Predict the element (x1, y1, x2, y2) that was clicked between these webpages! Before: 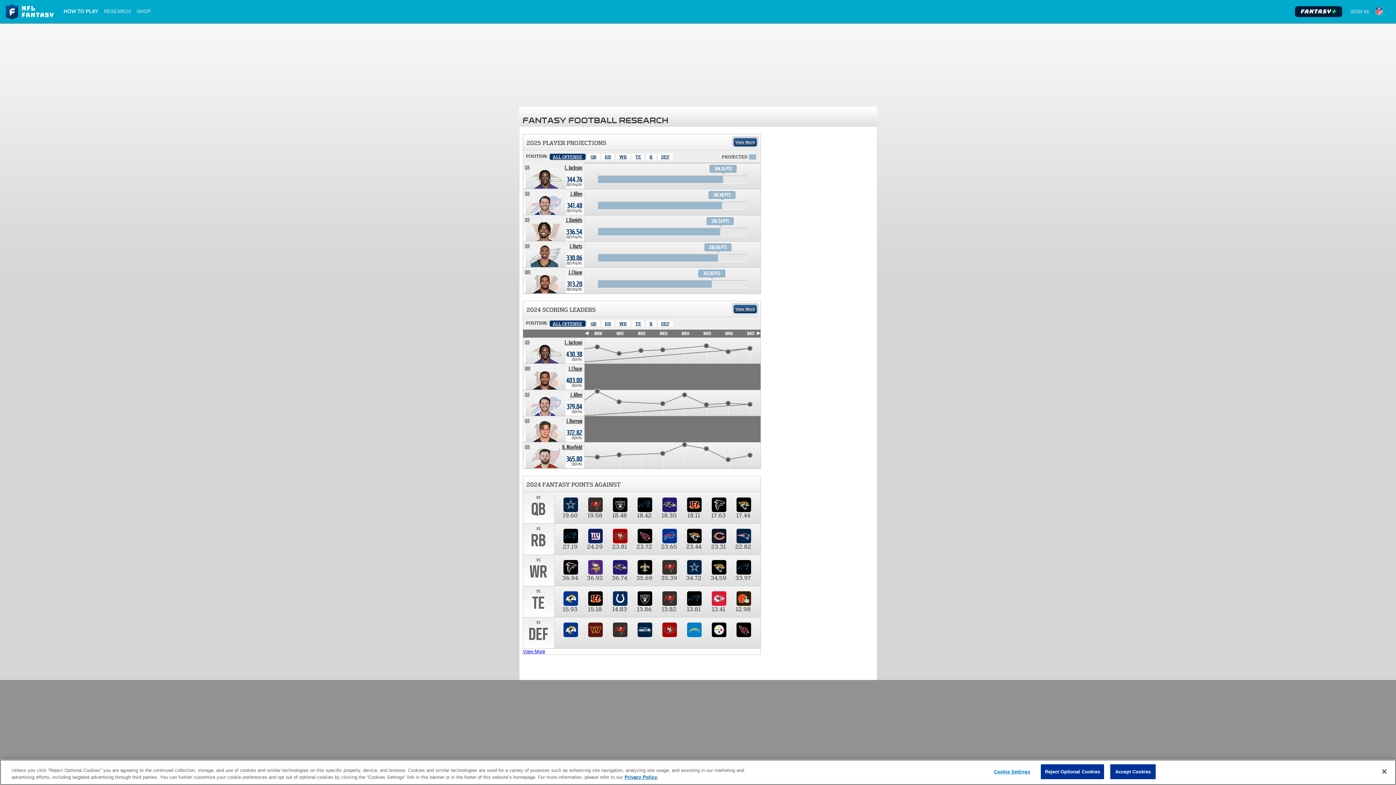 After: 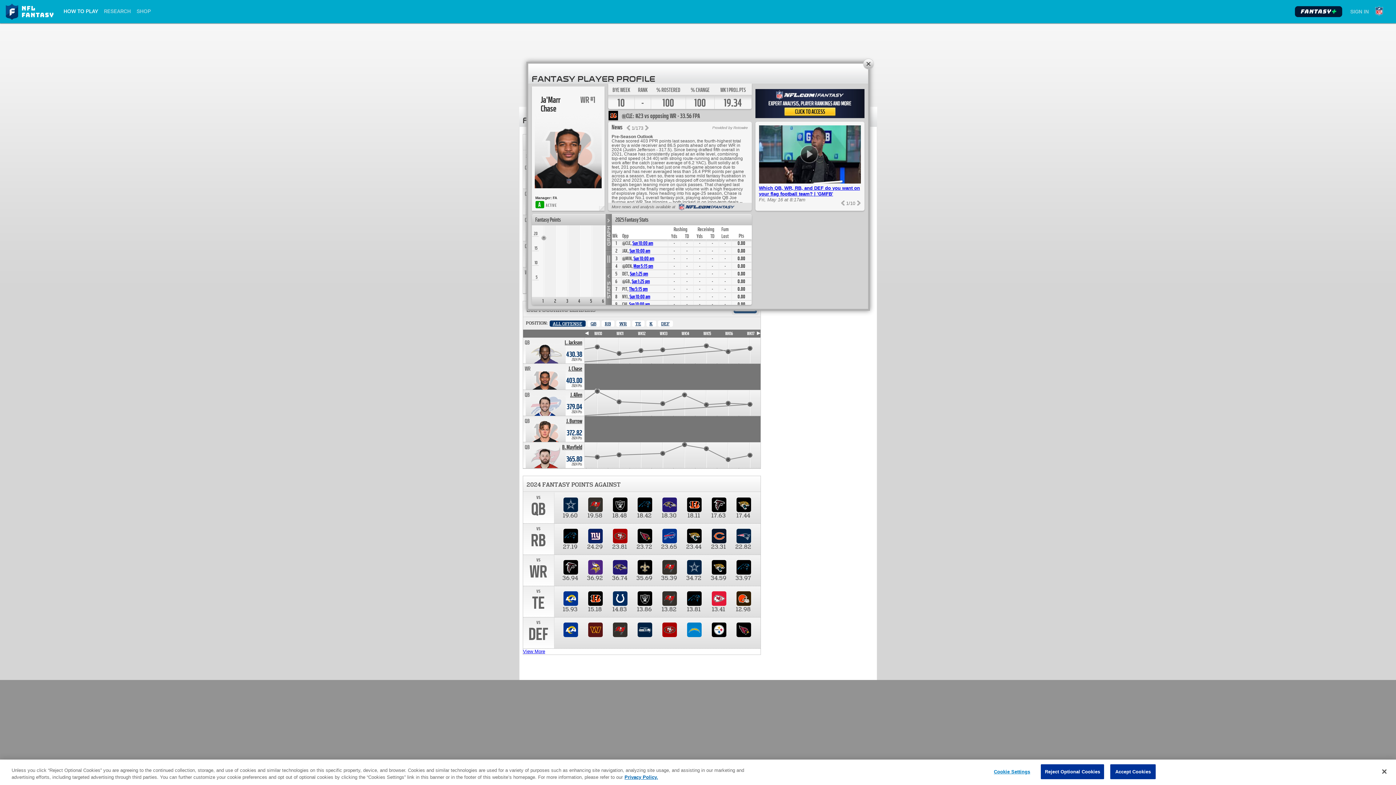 Action: label: Ja'Marr Chase. Position WR. Team: CIN, 2025 season projected 313.20 points. bbox: (568, 269, 582, 276)